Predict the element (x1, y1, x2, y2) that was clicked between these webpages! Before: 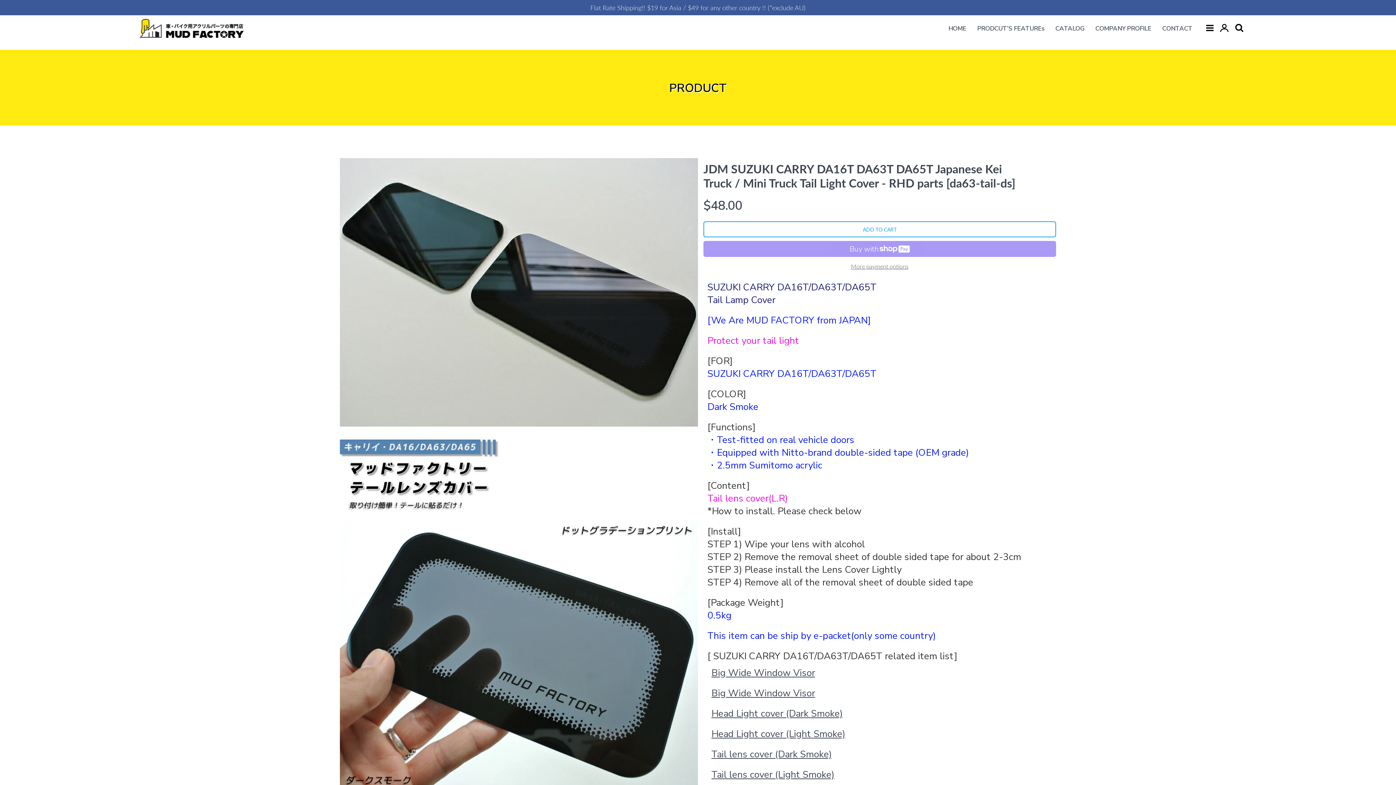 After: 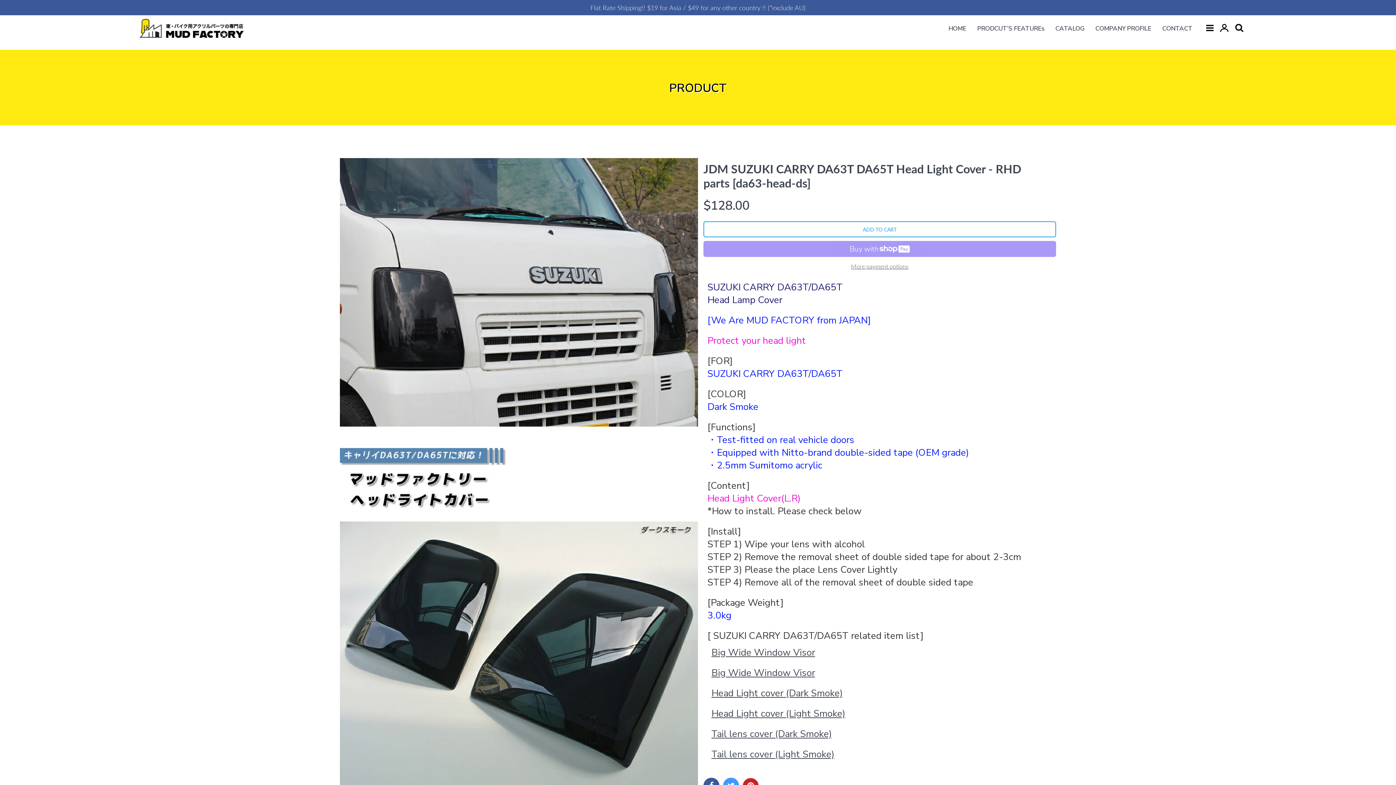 Action: bbox: (711, 707, 842, 720) label: Head Light cover (Dark Smoke)